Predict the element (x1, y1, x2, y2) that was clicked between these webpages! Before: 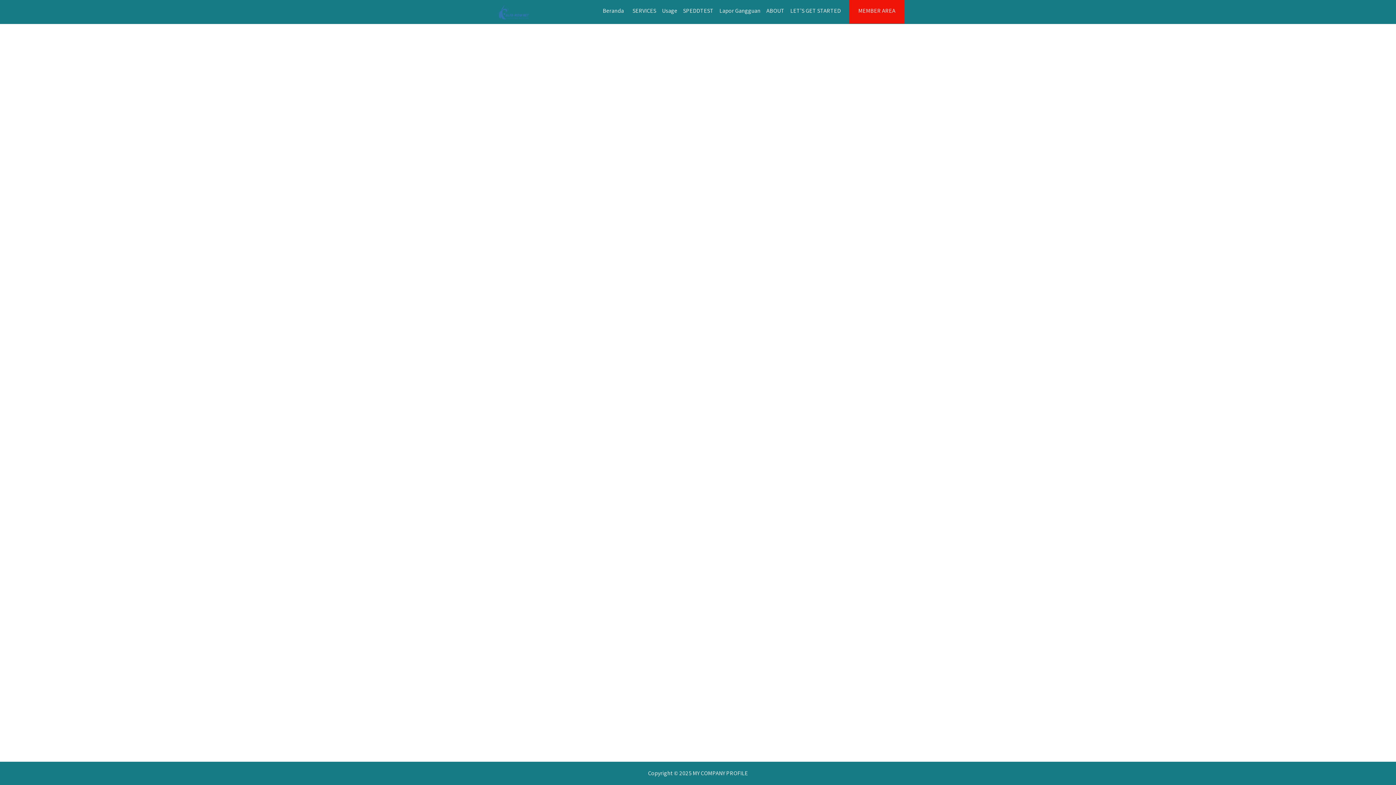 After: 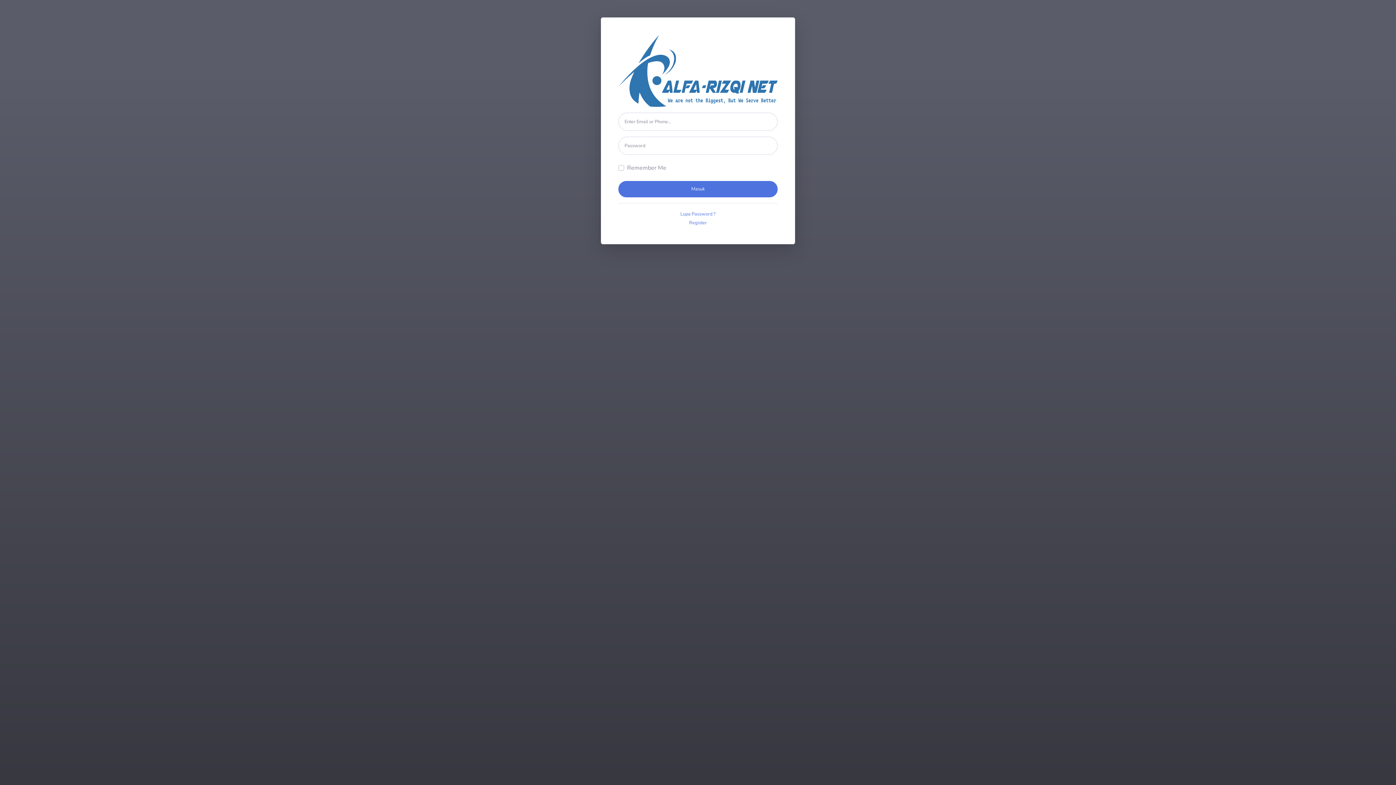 Action: label: MEMBER AREA bbox: (849, -2, 904, 23)